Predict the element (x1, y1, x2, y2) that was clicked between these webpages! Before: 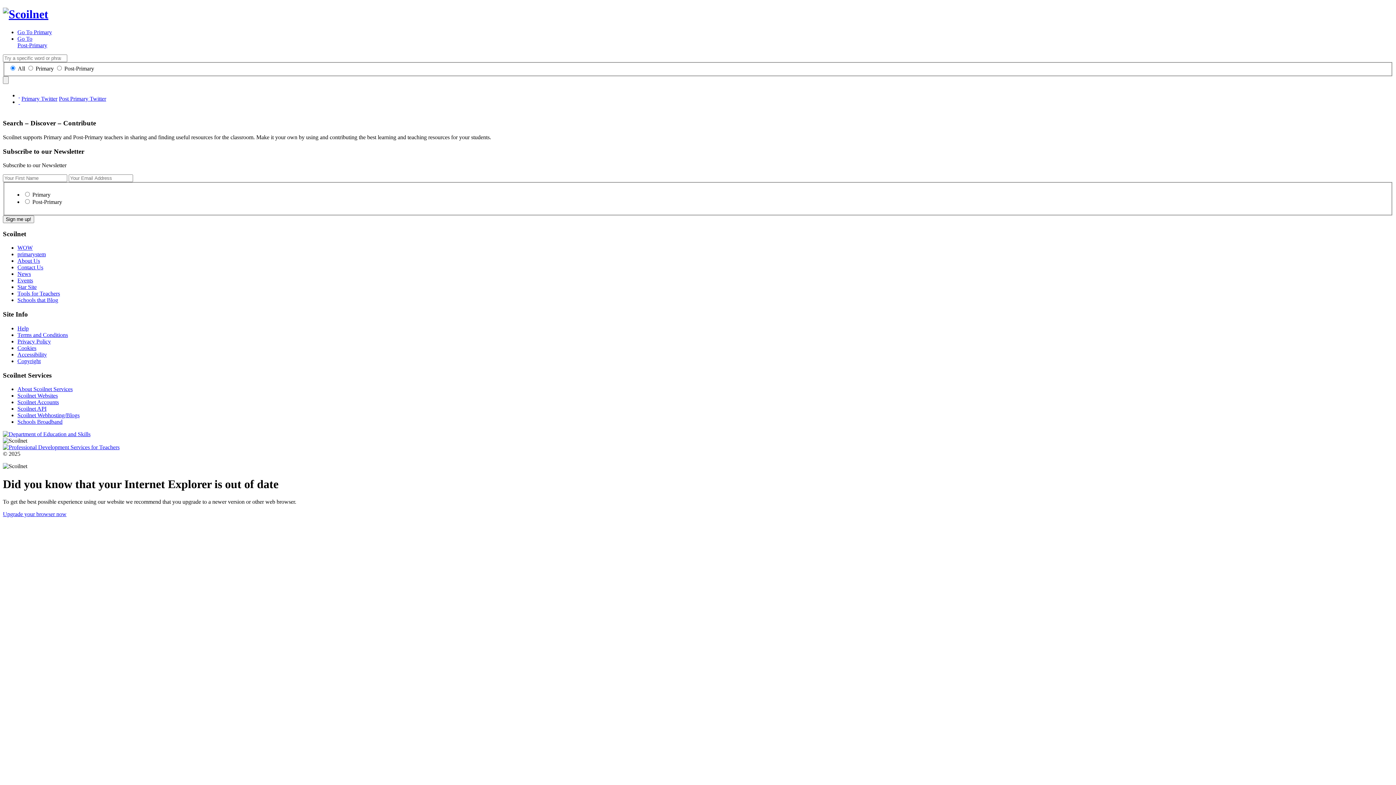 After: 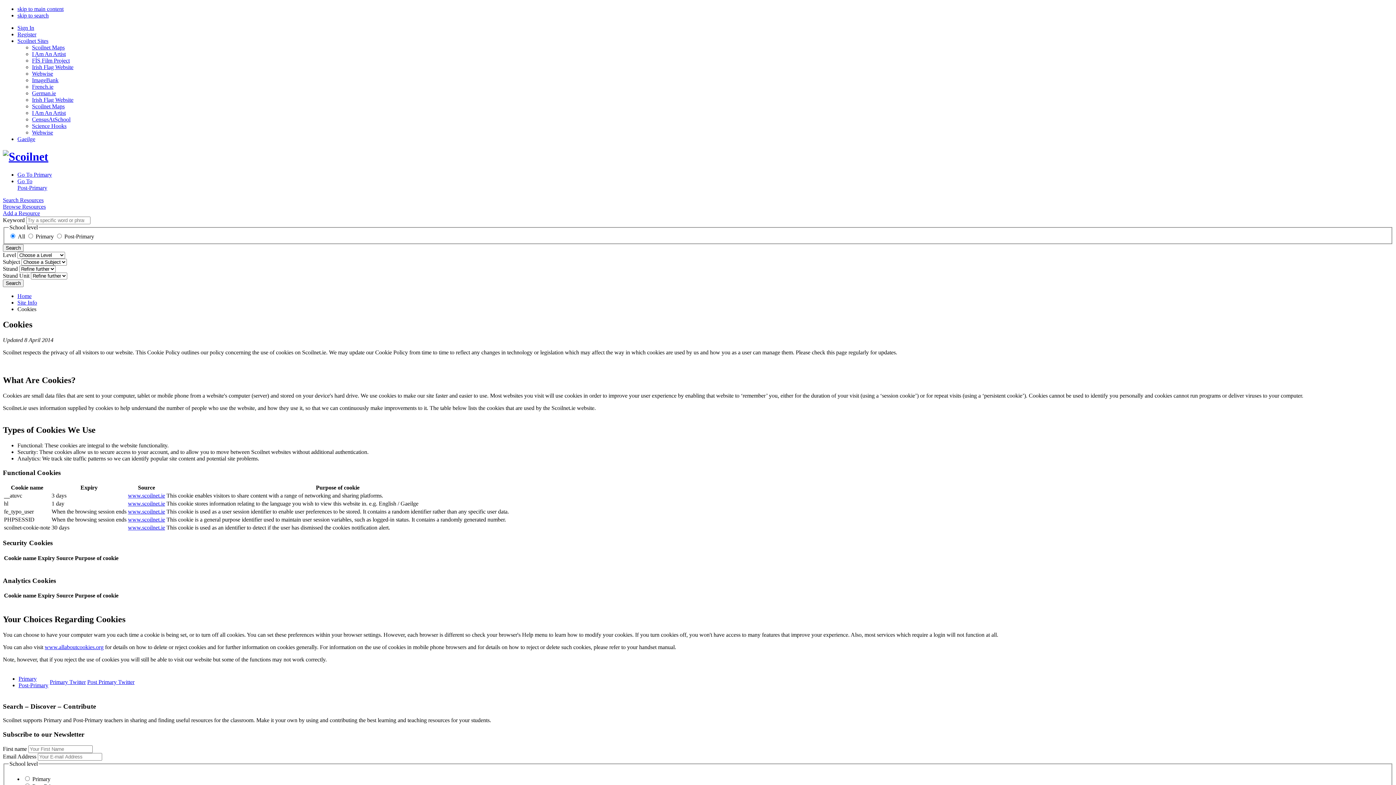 Action: label: Cookies bbox: (17, 345, 36, 351)